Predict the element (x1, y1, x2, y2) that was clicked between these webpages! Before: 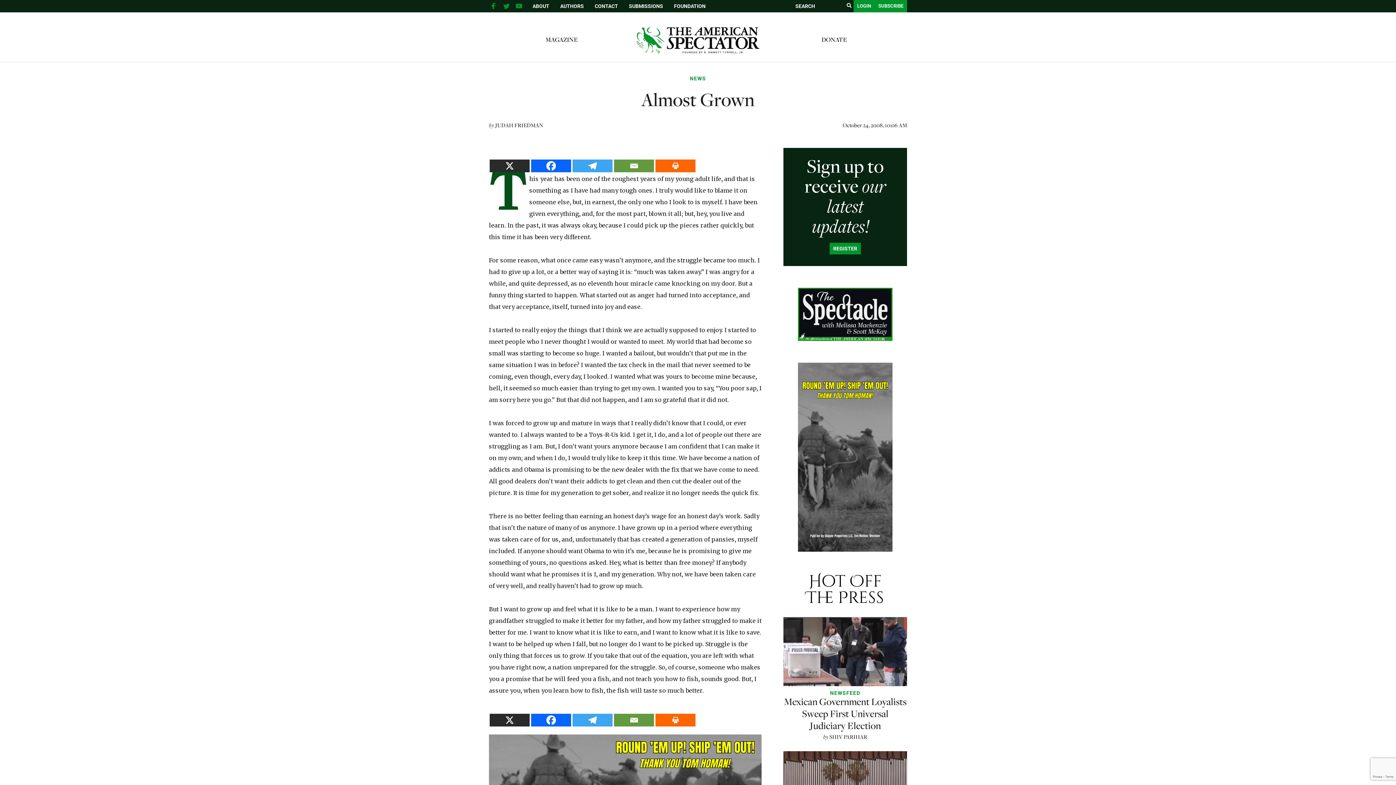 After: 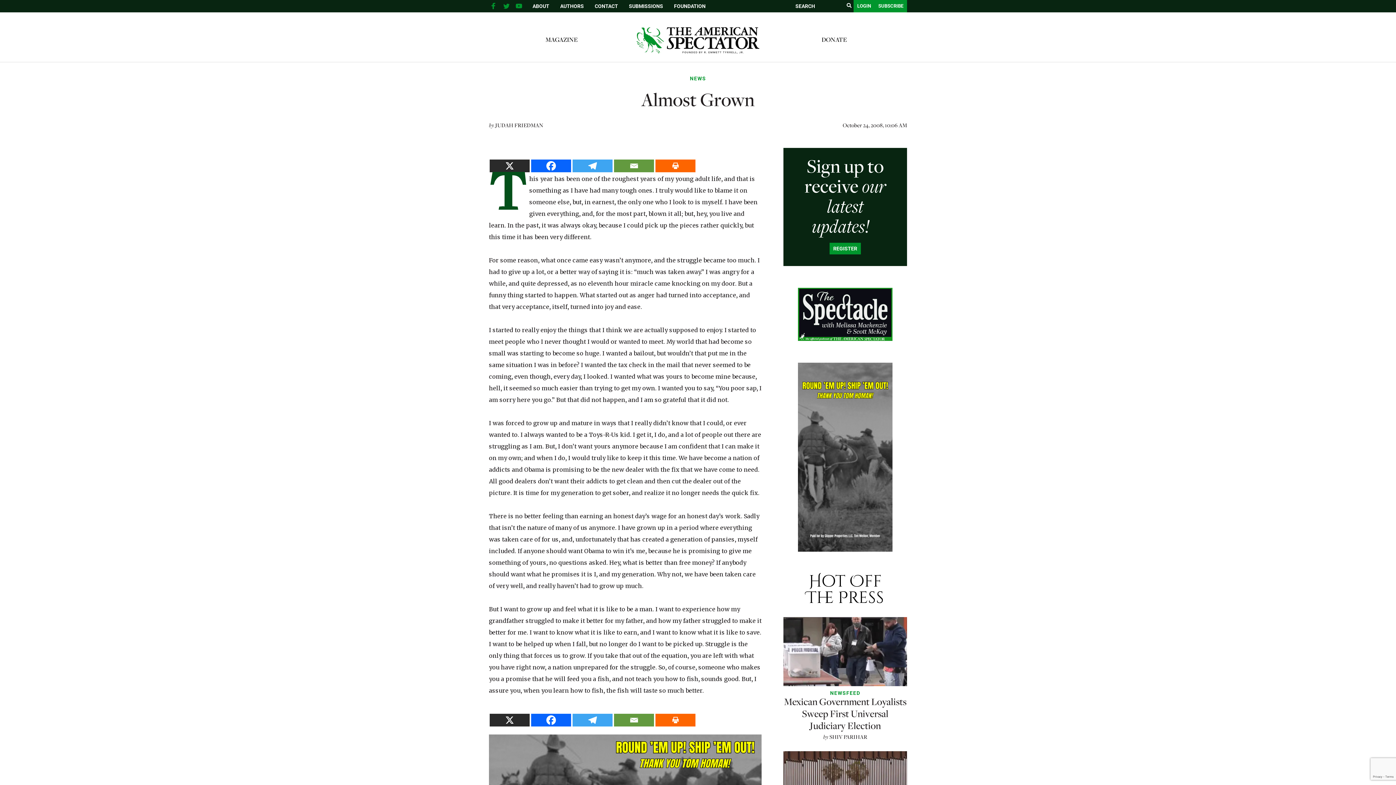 Action: label: Email bbox: (614, 159, 654, 172)